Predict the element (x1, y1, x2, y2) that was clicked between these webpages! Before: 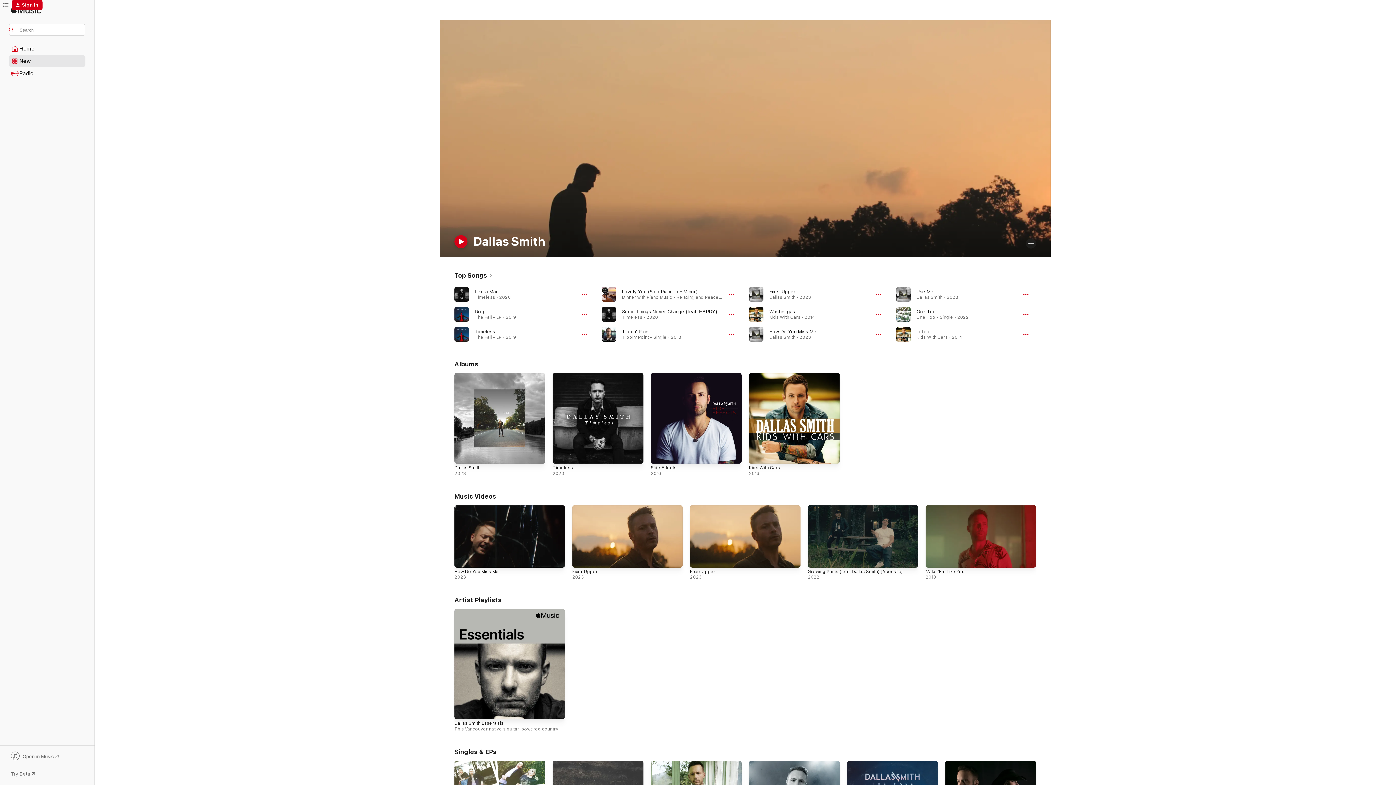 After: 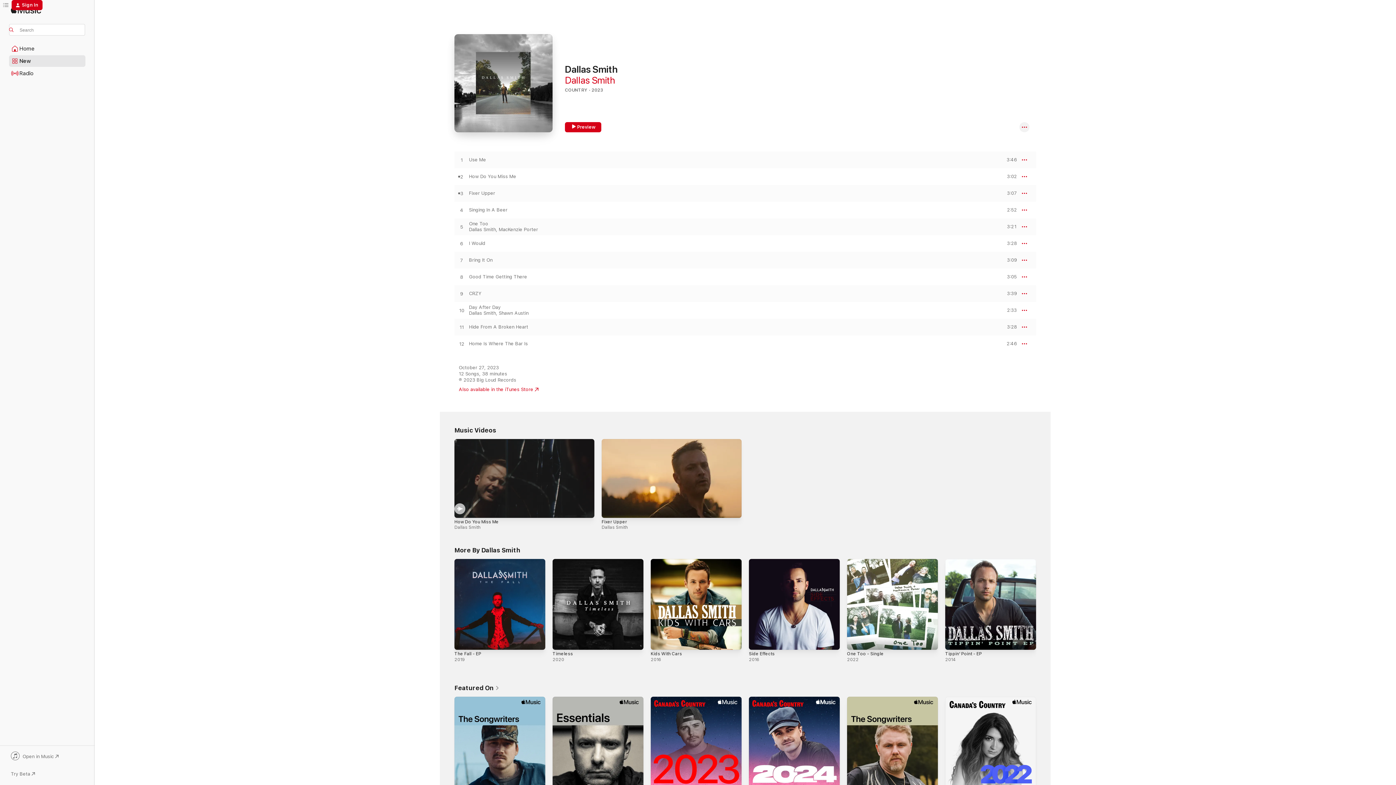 Action: label: Dallas Smith bbox: (454, 465, 480, 470)